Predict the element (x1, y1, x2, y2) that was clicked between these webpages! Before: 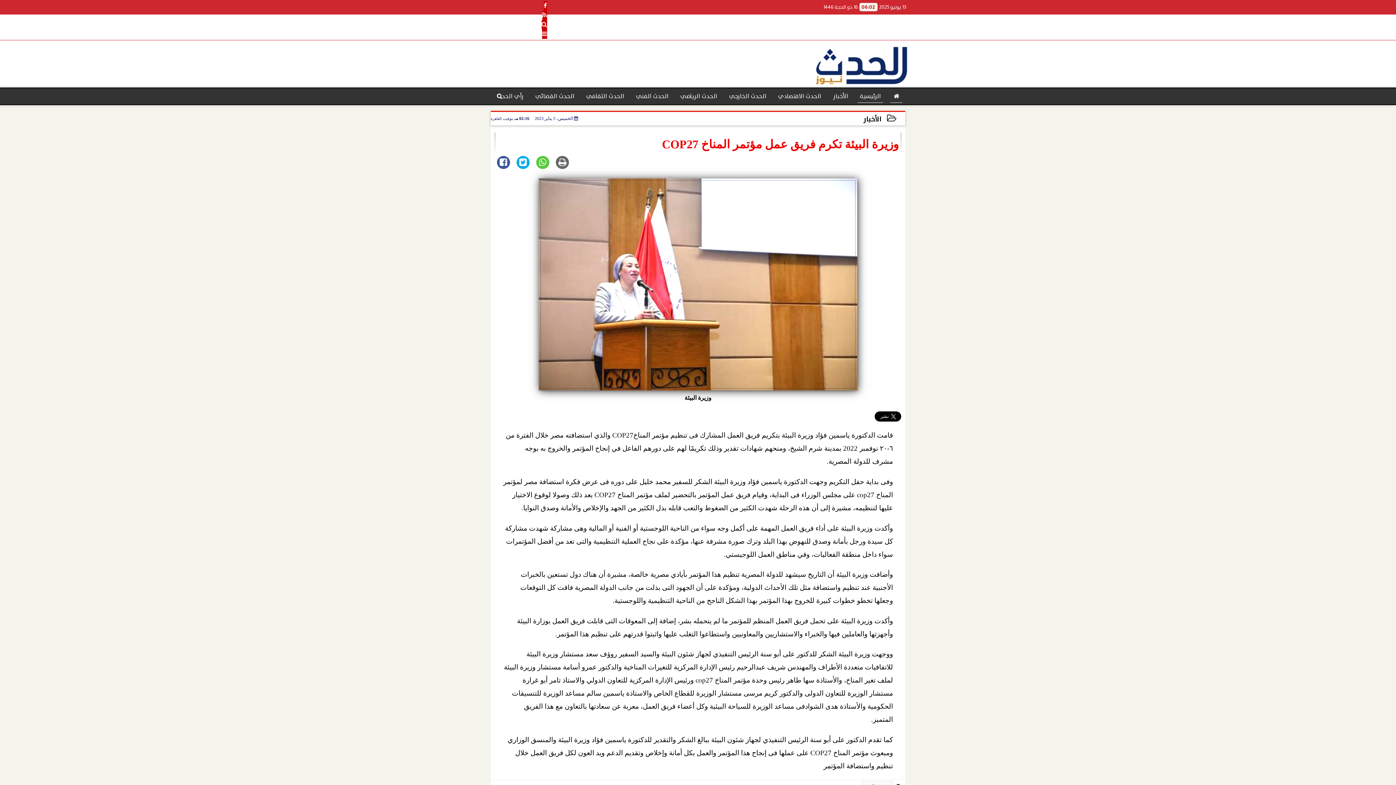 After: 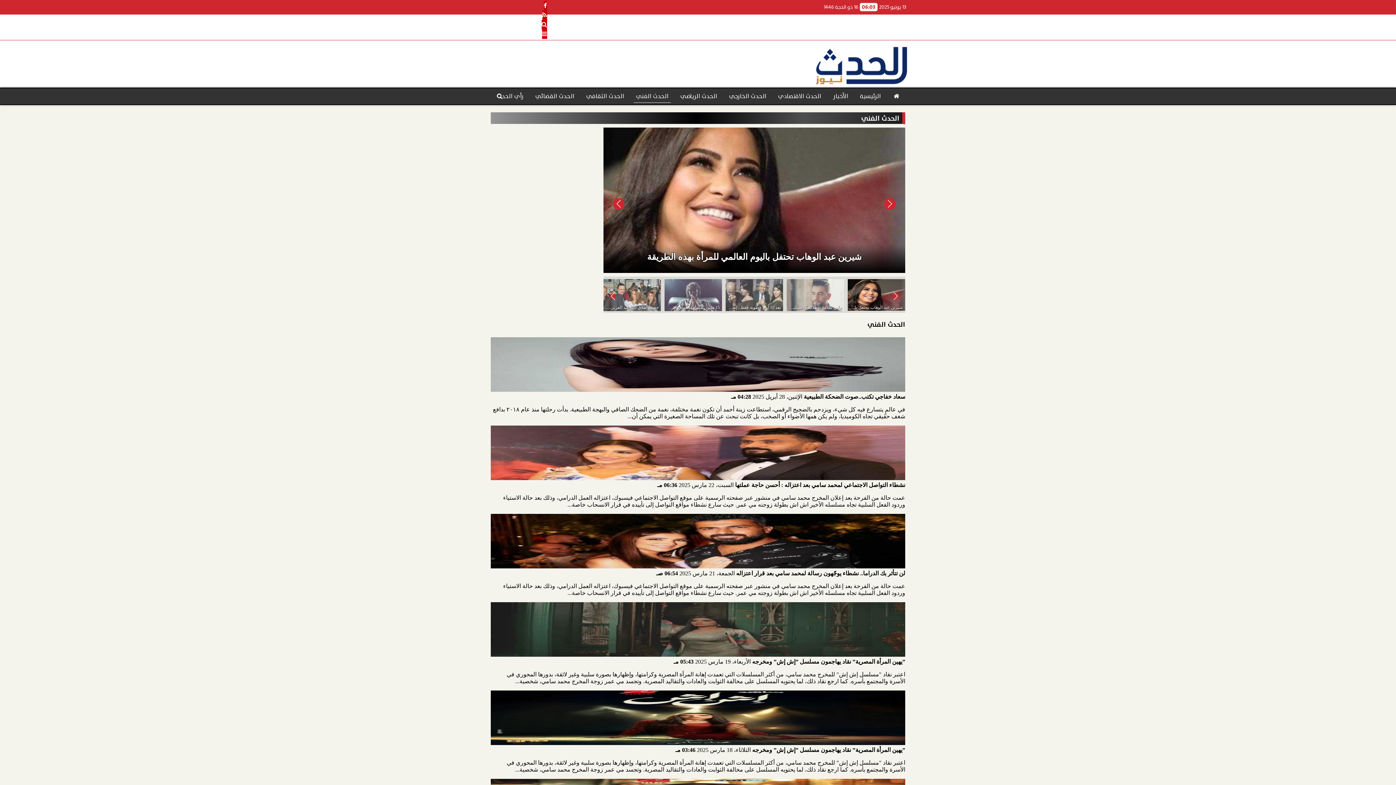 Action: bbox: (633, 89, 671, 102) label: الحدث الفني